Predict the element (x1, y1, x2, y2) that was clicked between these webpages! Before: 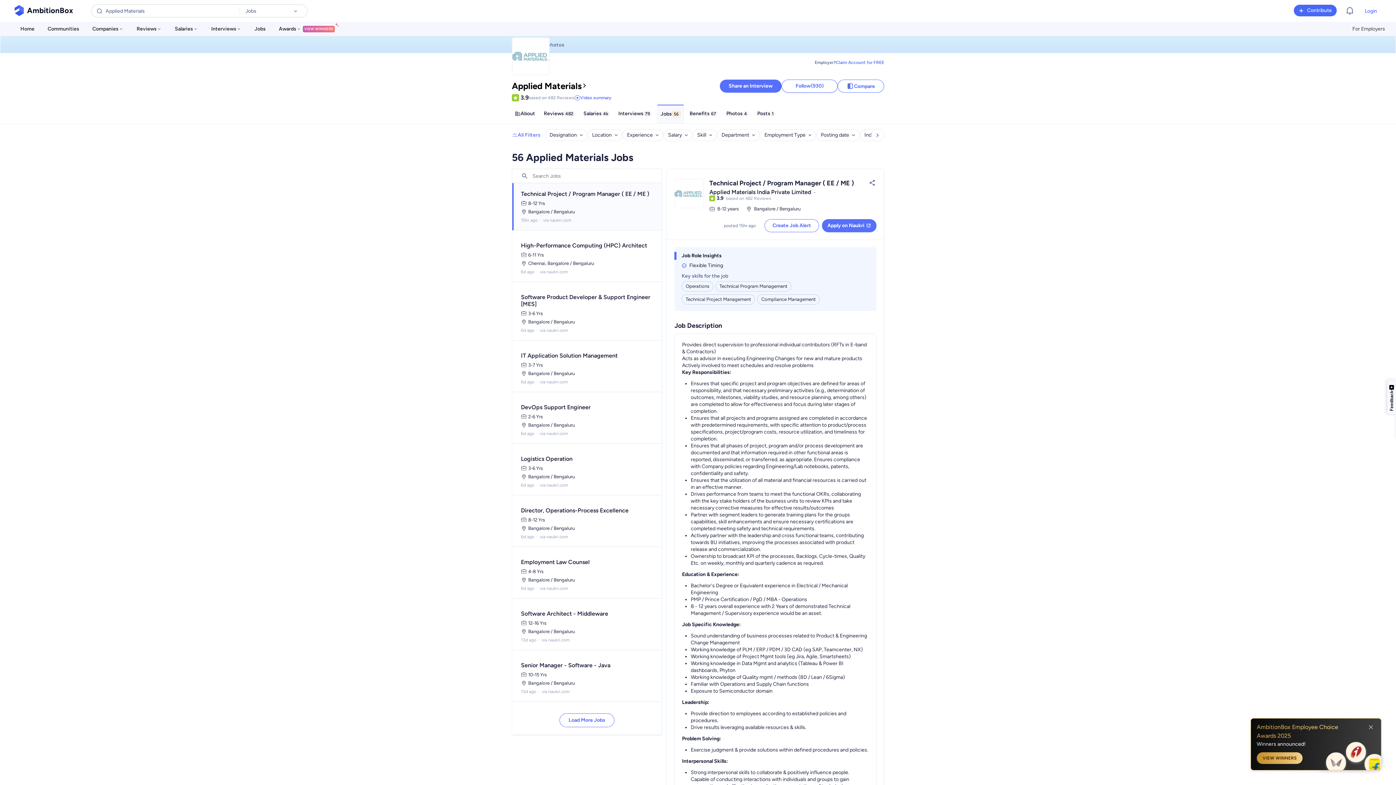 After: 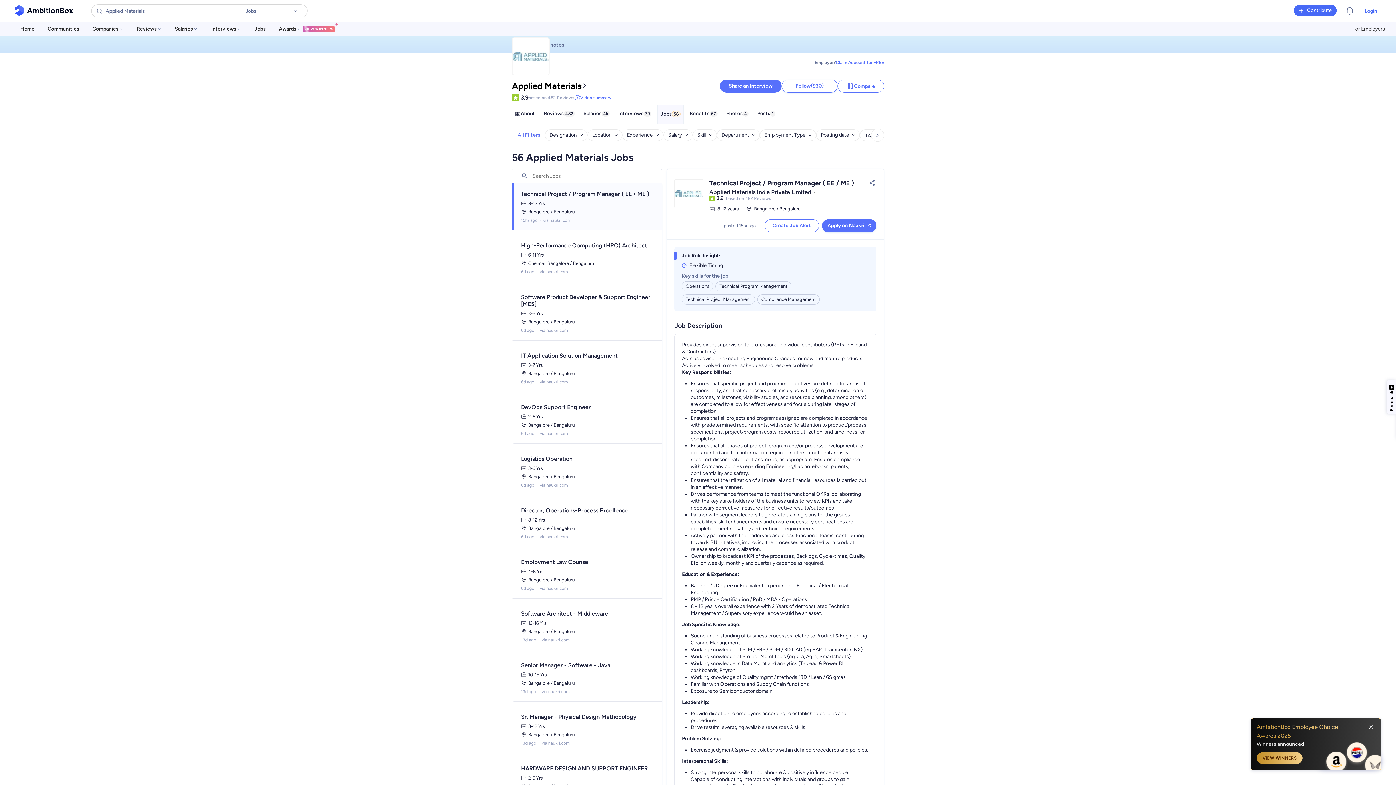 Action: bbox: (559, 713, 614, 727) label: Load More Jobs